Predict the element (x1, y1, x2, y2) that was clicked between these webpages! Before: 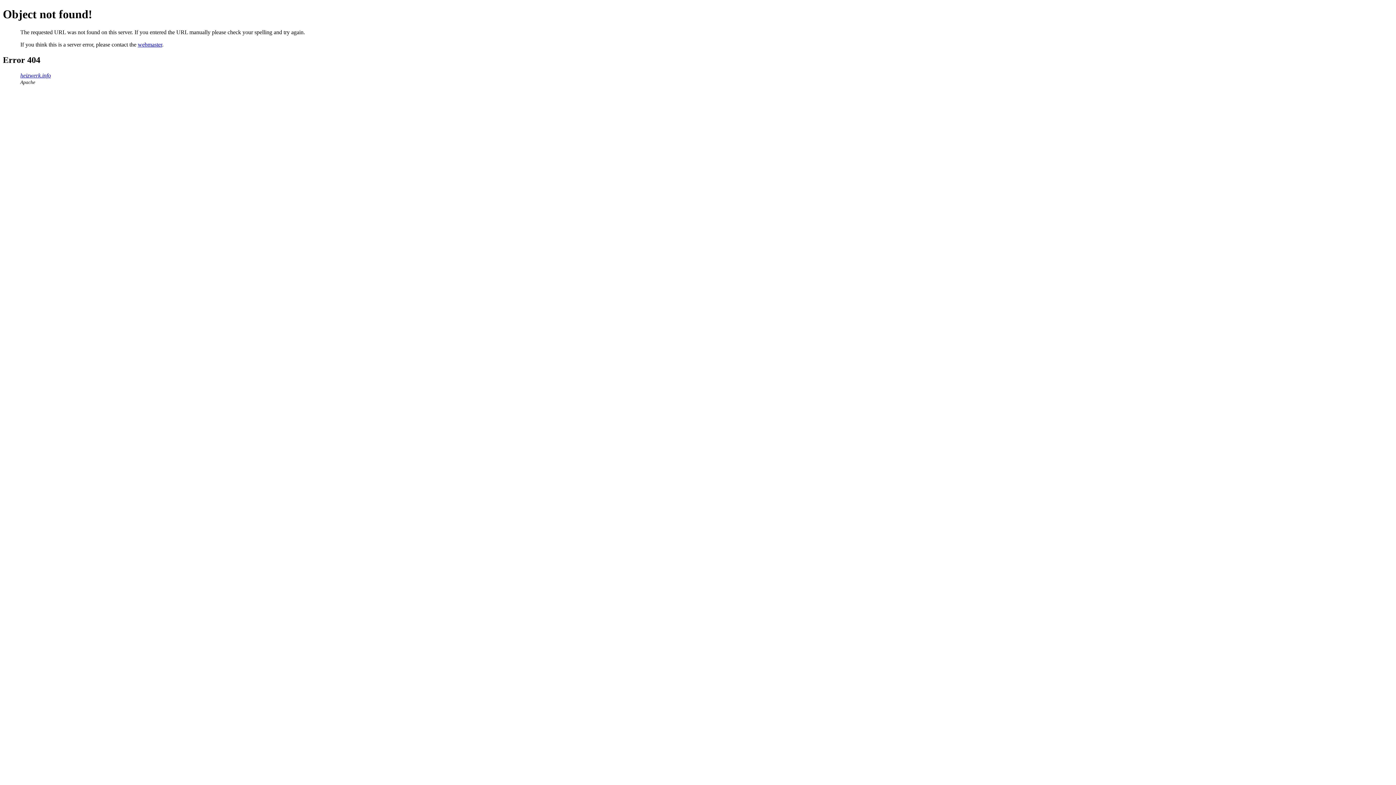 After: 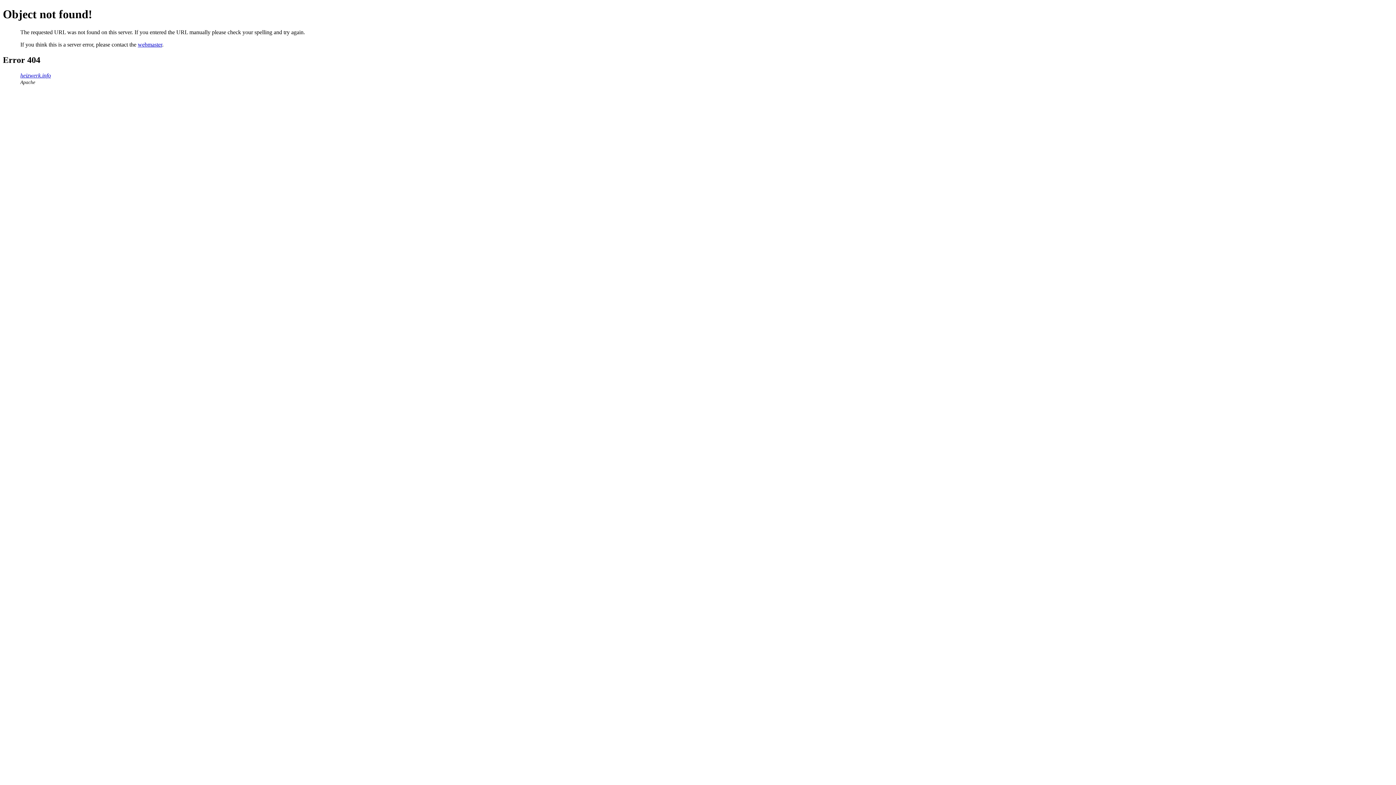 Action: label: webmaster bbox: (137, 41, 162, 47)